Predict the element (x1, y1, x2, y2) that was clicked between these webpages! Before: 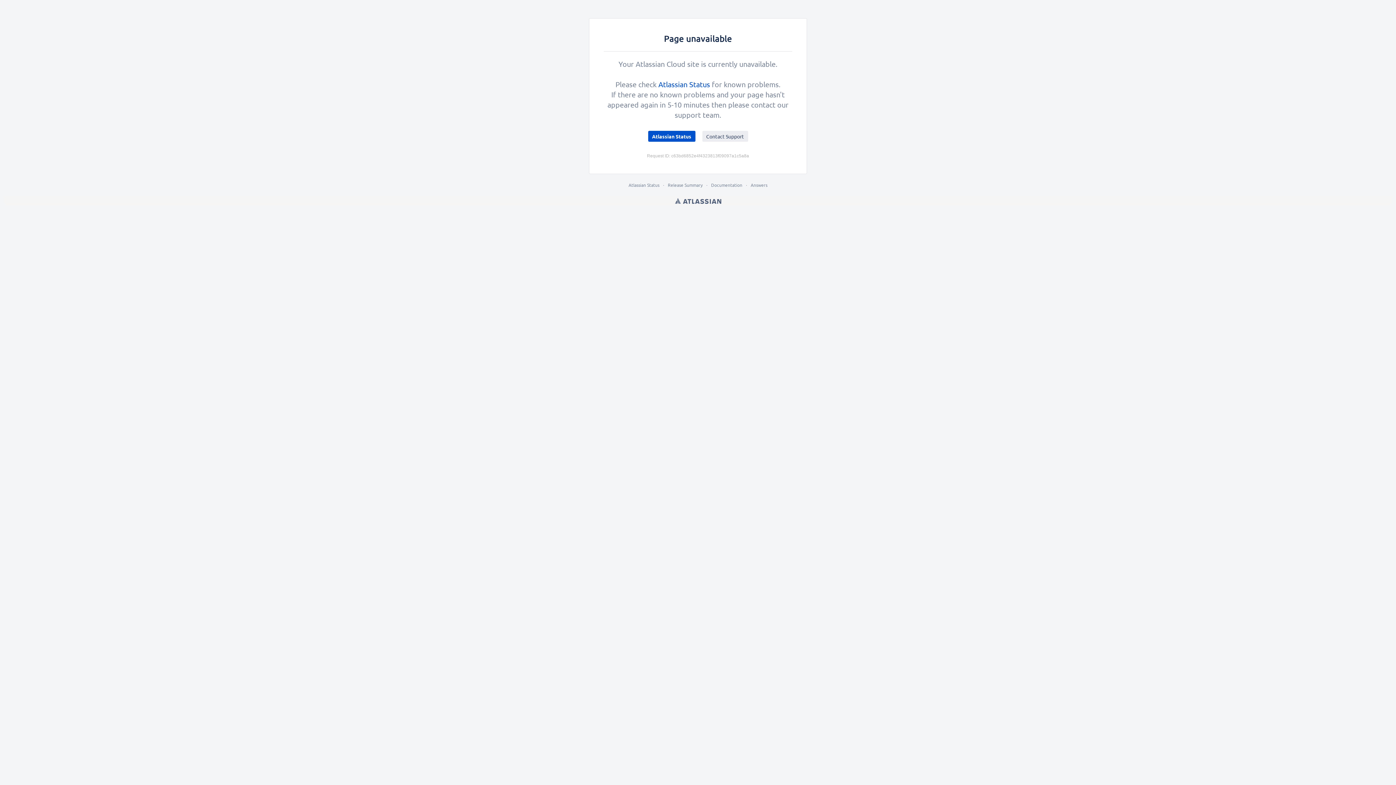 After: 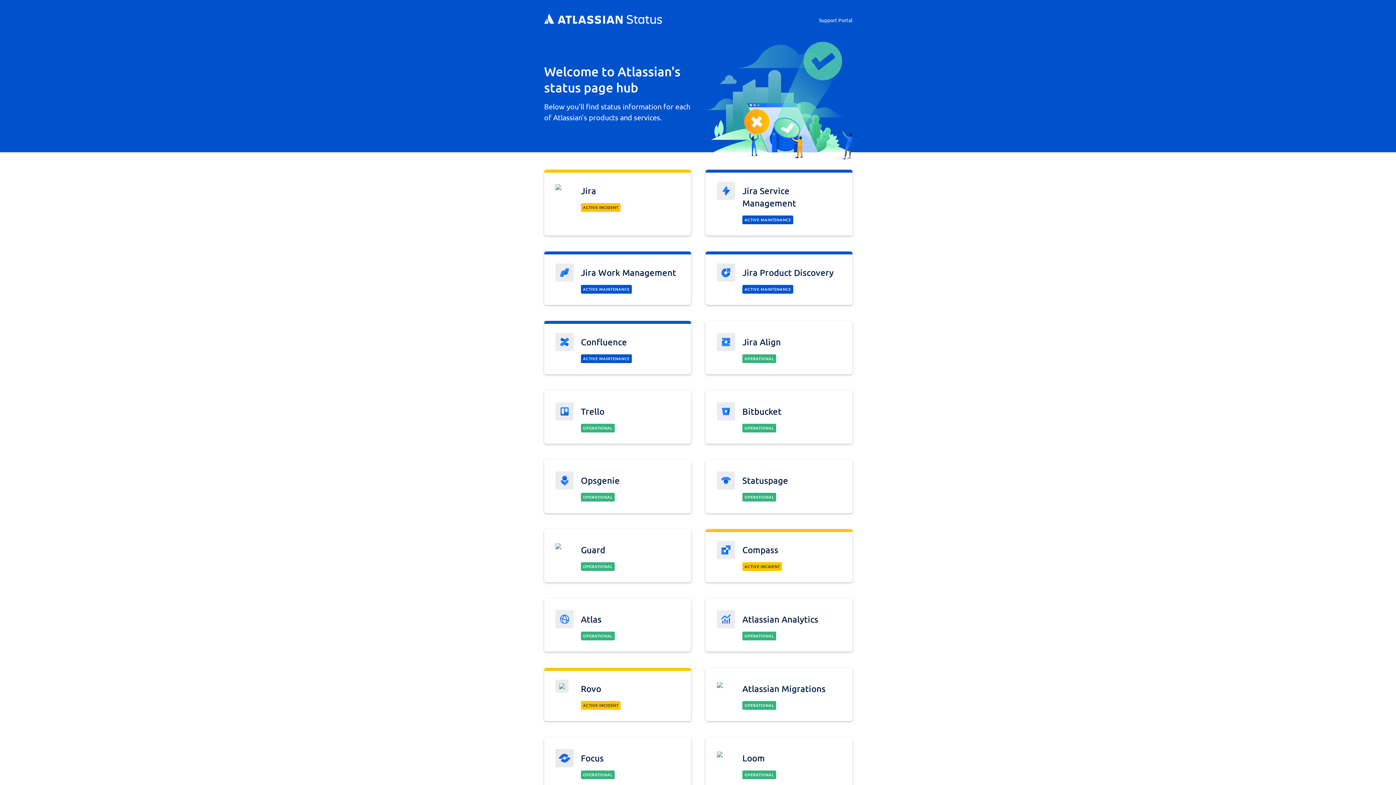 Action: label: Atlassian Status bbox: (628, 182, 659, 188)